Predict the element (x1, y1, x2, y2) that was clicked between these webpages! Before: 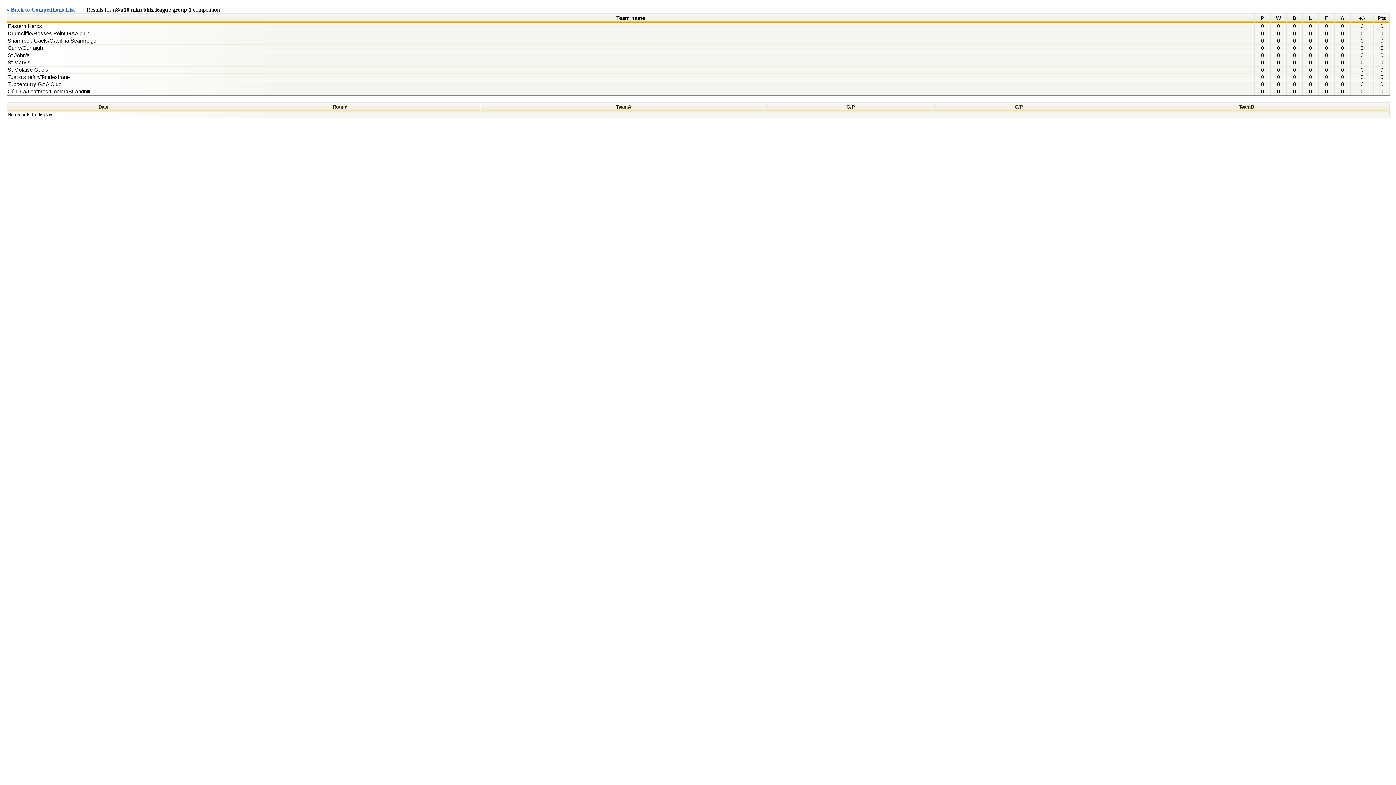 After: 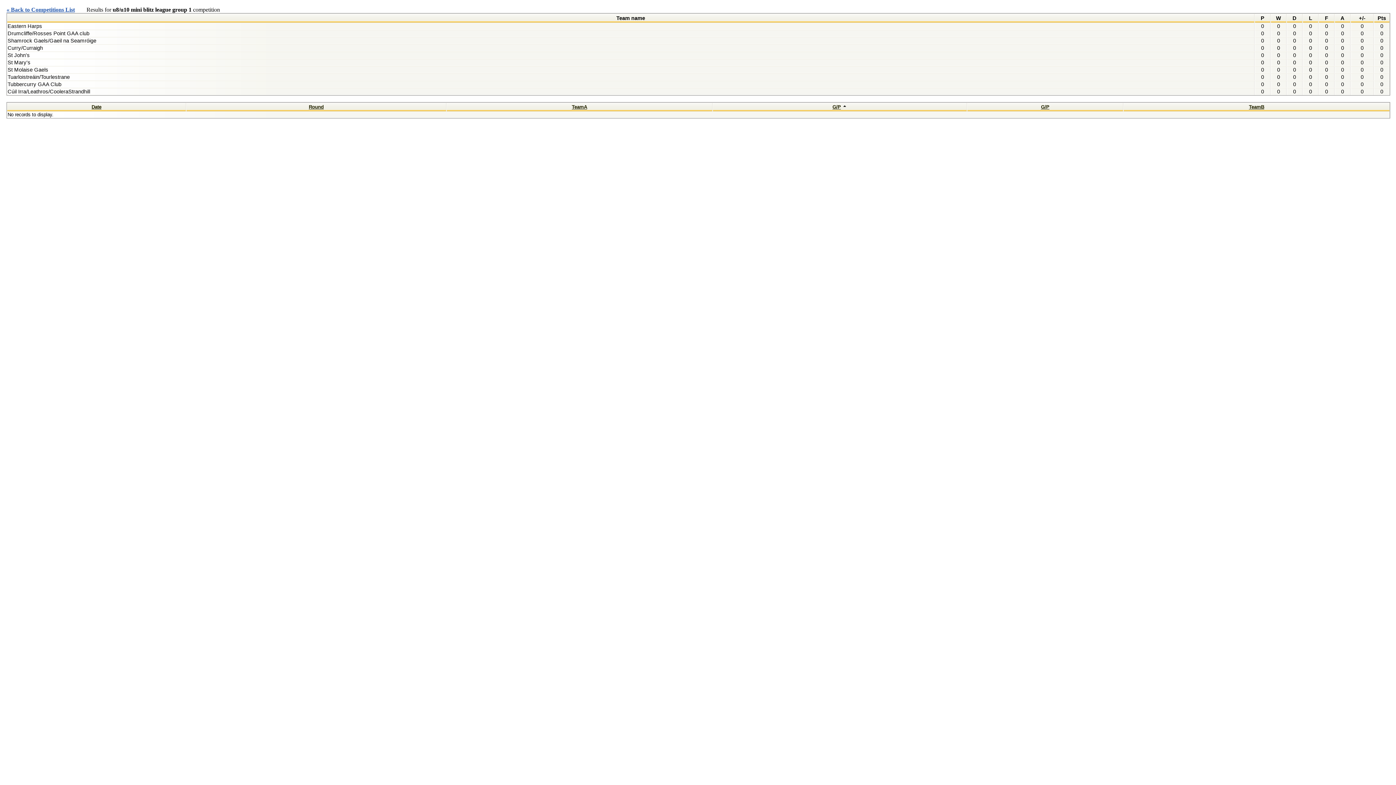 Action: bbox: (846, 104, 855, 109) label: G/P